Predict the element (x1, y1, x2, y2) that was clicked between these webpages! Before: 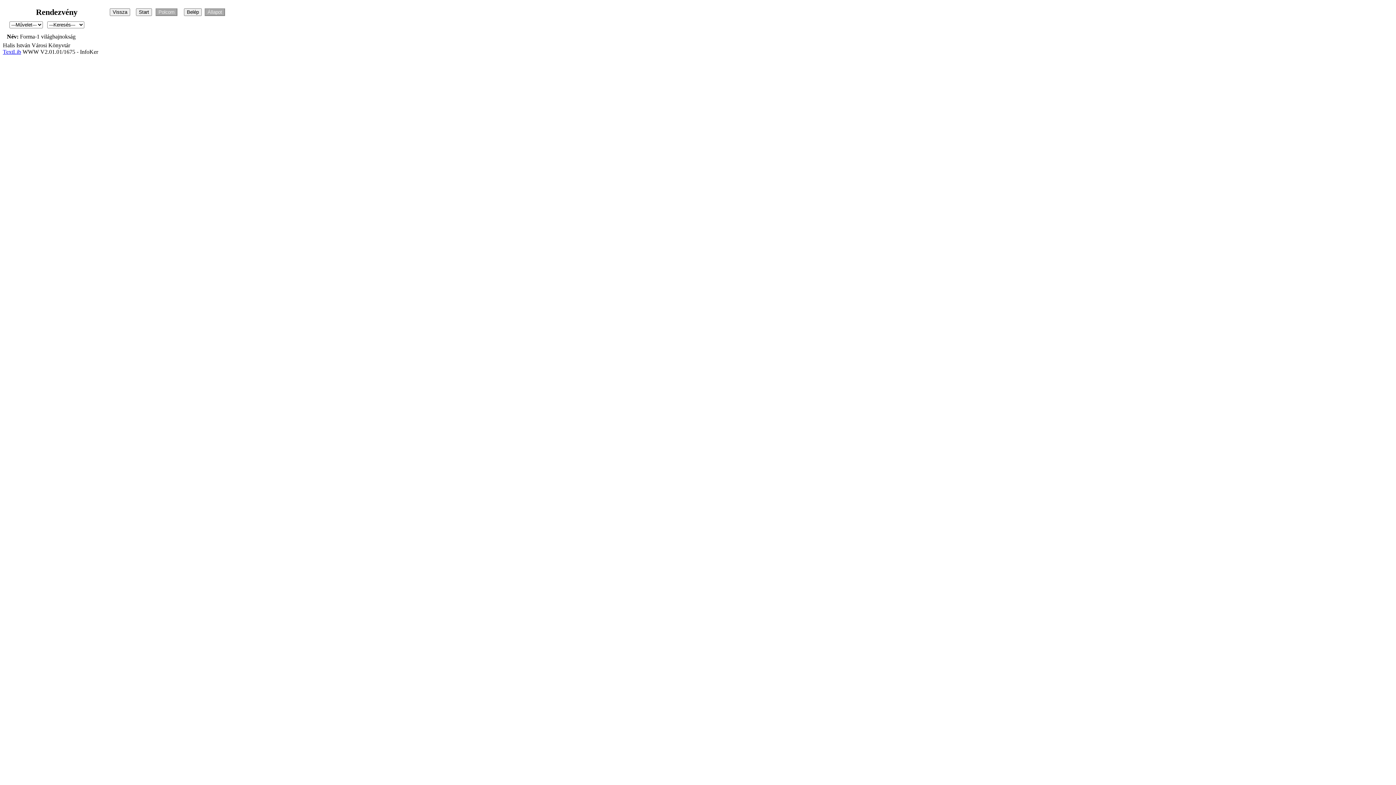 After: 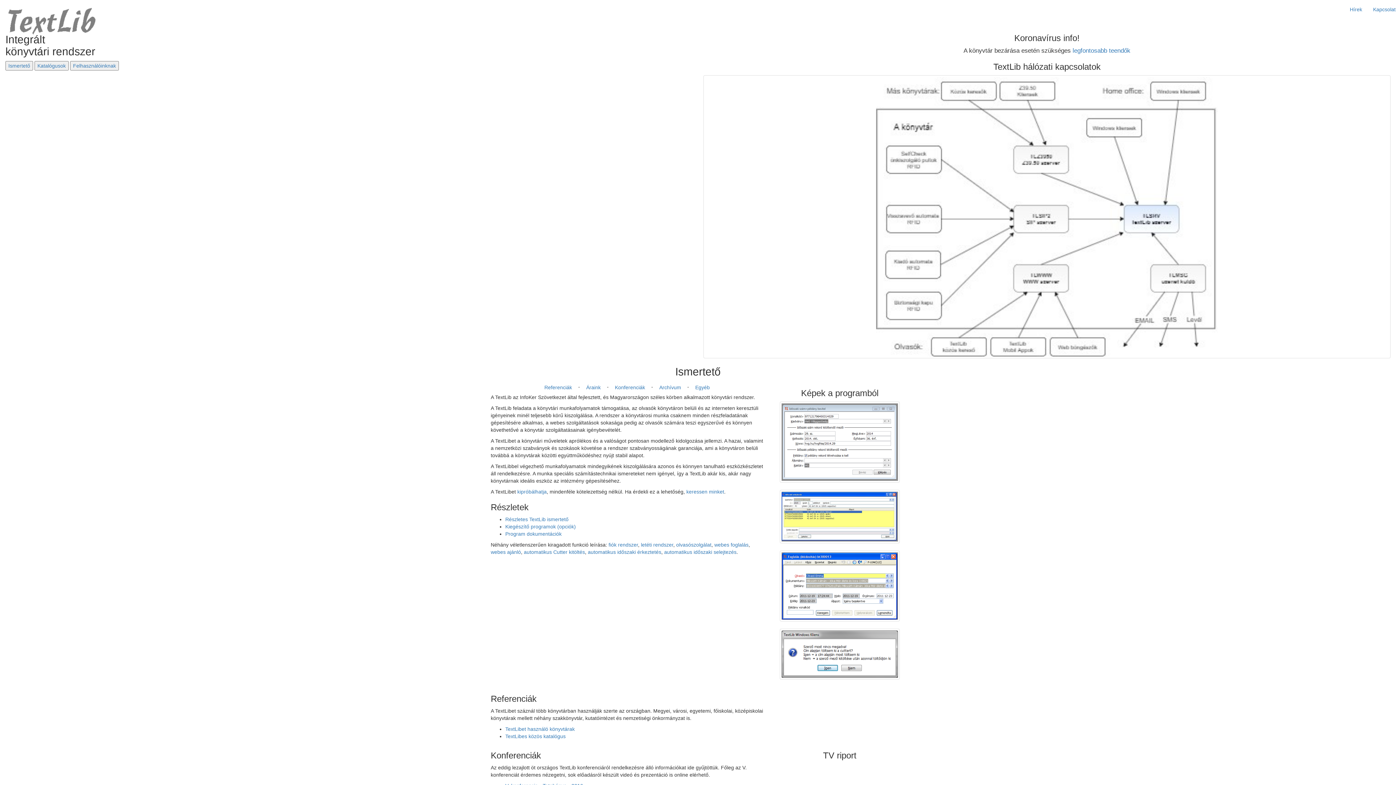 Action: bbox: (2, 48, 21, 54) label: TextLib